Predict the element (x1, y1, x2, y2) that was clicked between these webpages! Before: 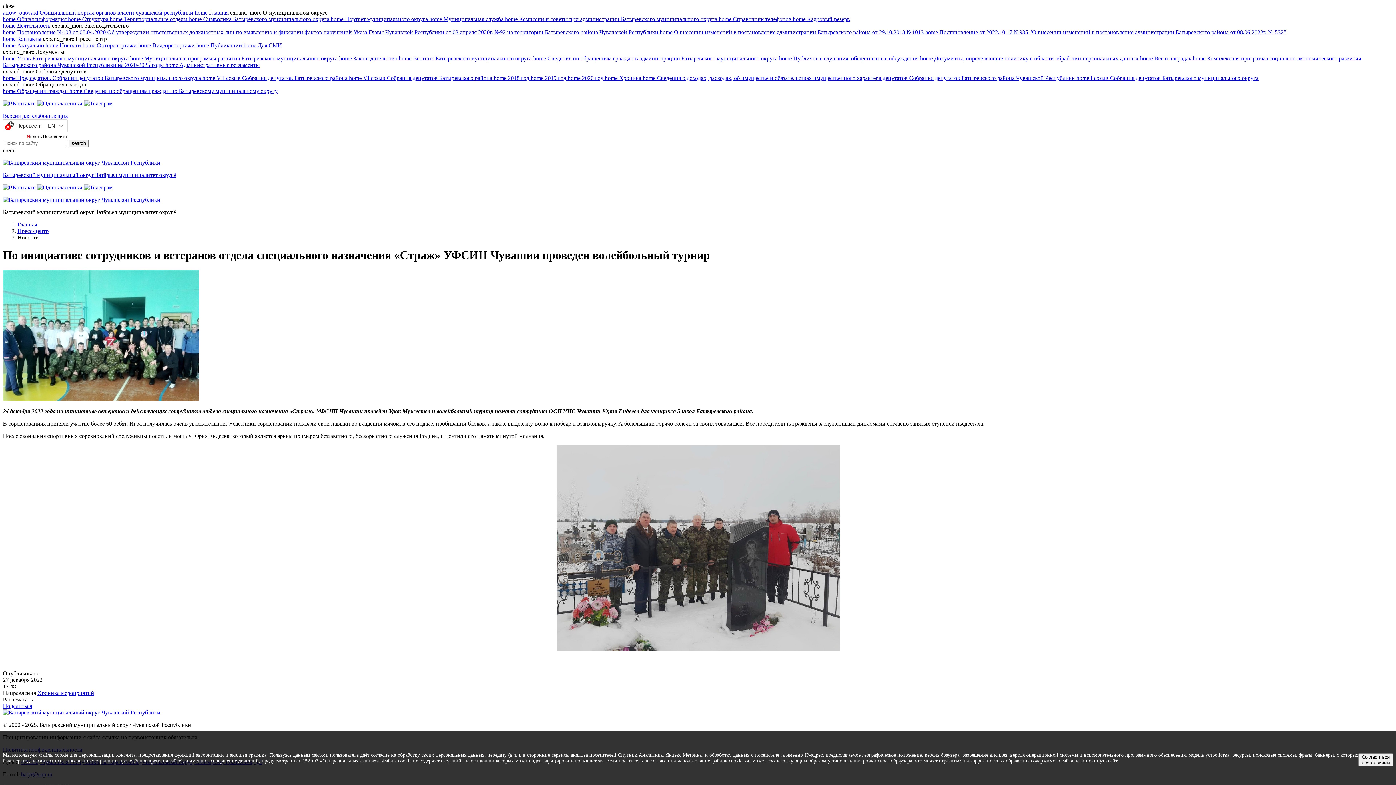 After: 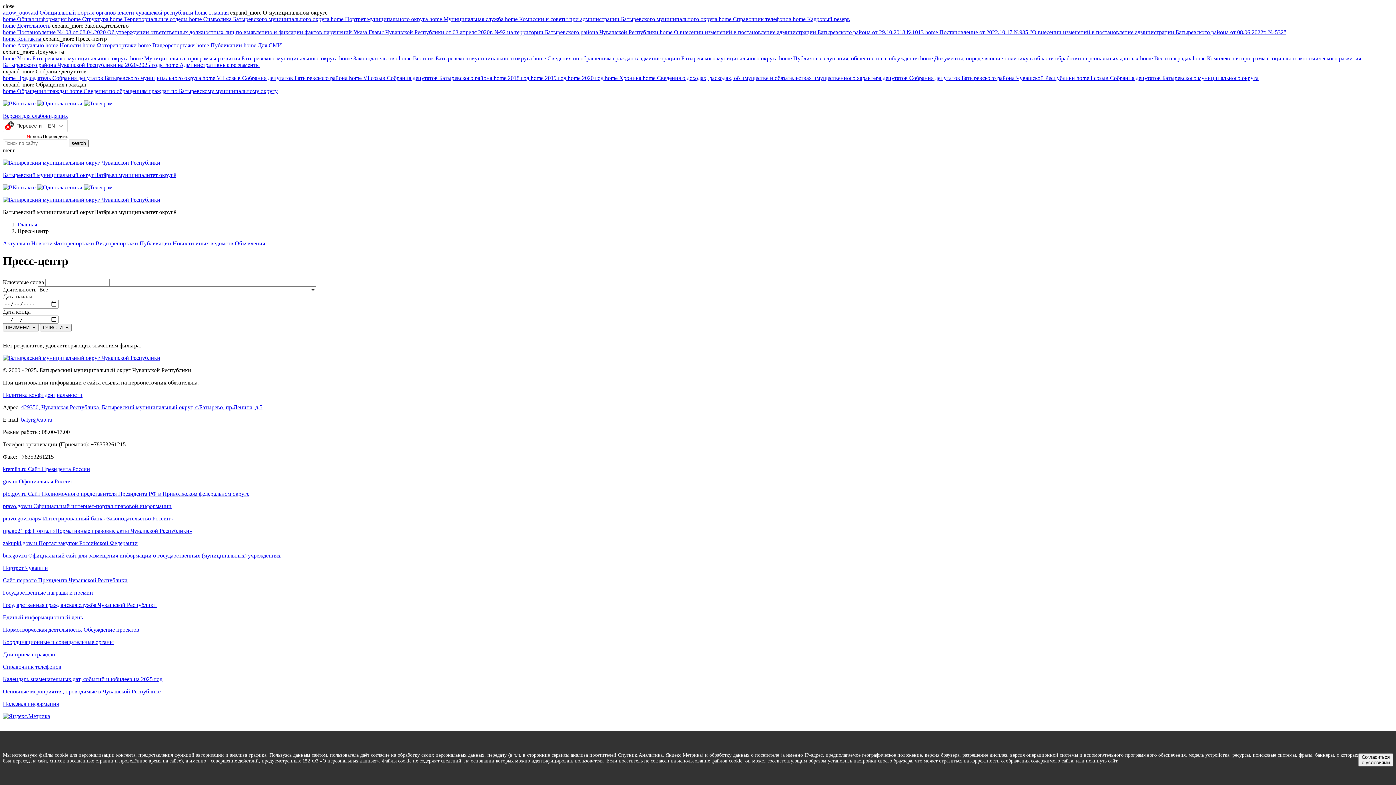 Action: bbox: (243, 42, 282, 48) label: home Для СМИ